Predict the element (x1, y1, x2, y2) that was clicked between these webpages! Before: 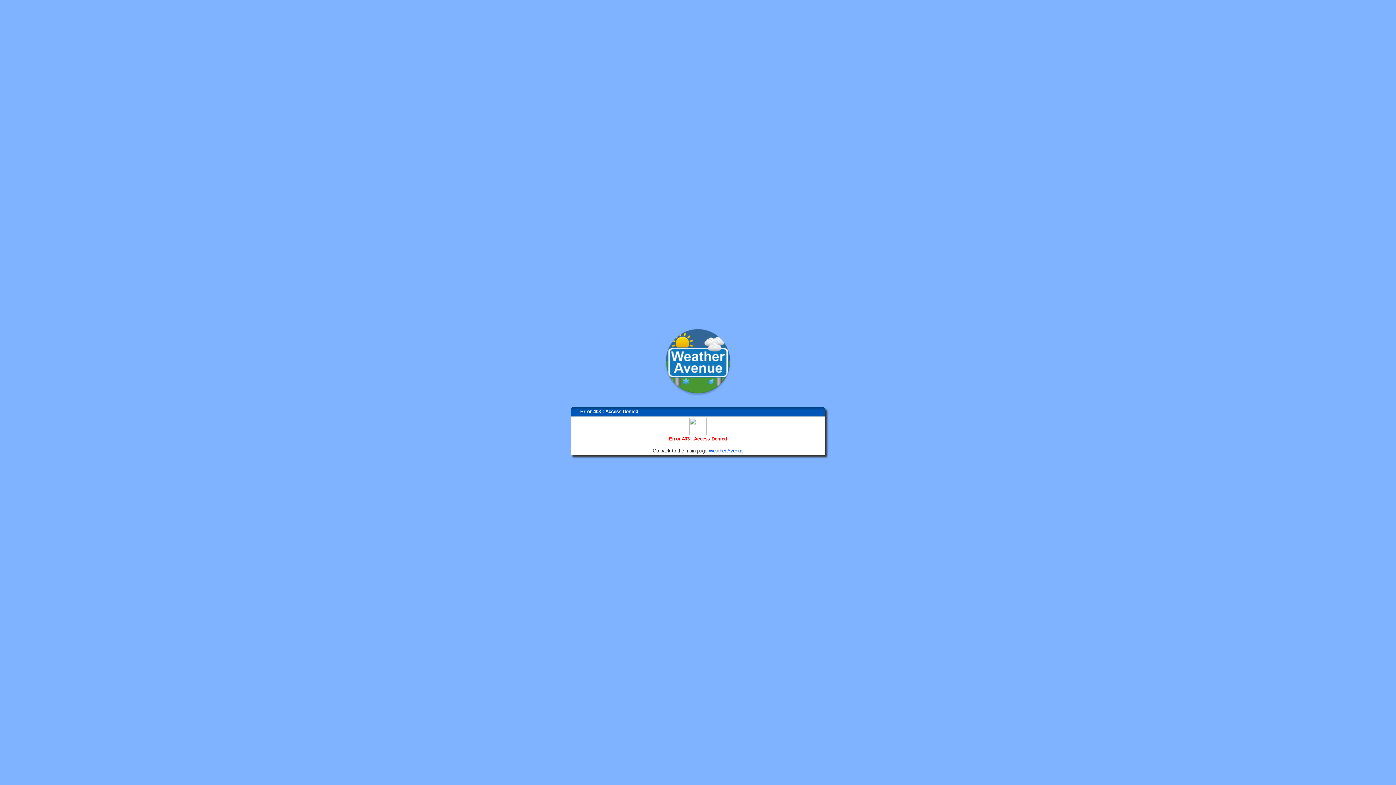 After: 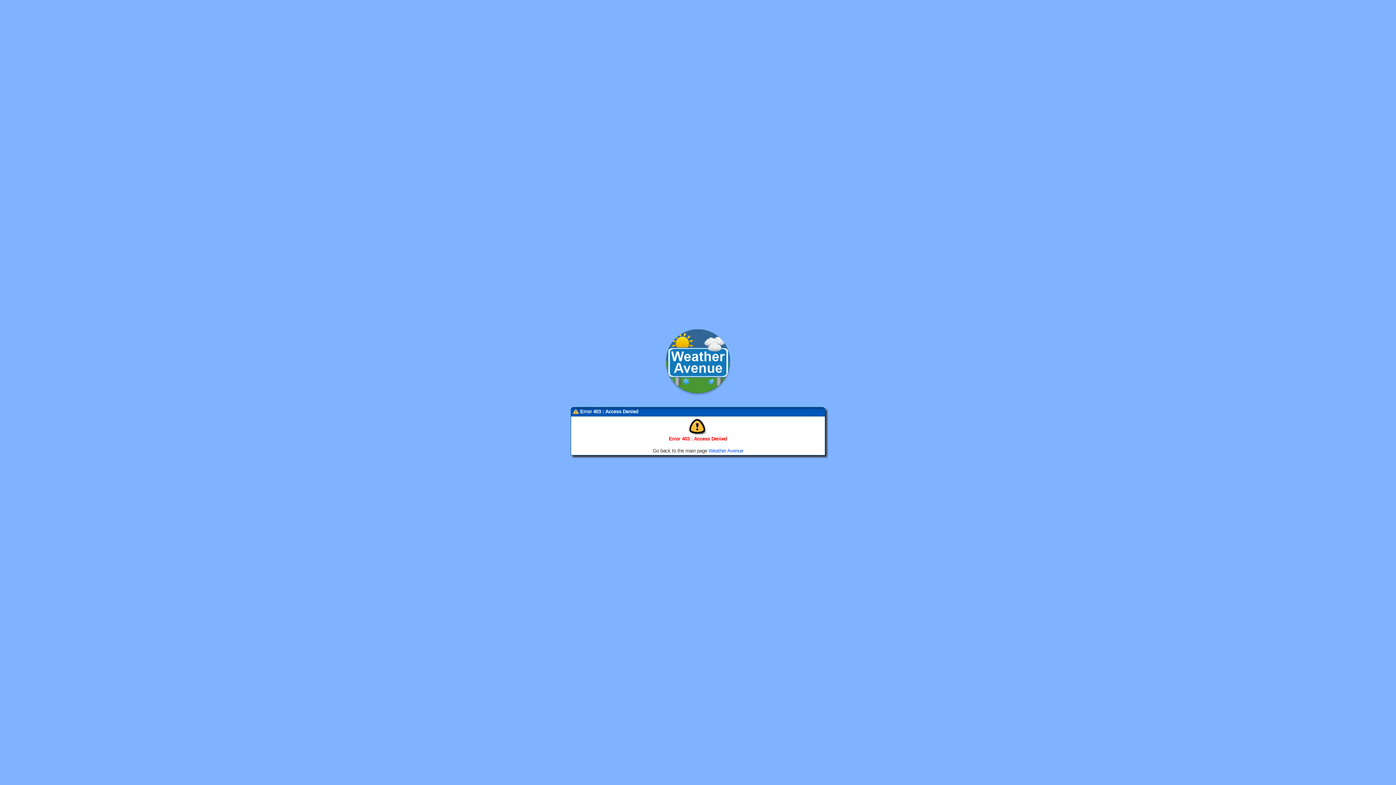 Action: label: Weather Avenue bbox: (708, 448, 743, 453)